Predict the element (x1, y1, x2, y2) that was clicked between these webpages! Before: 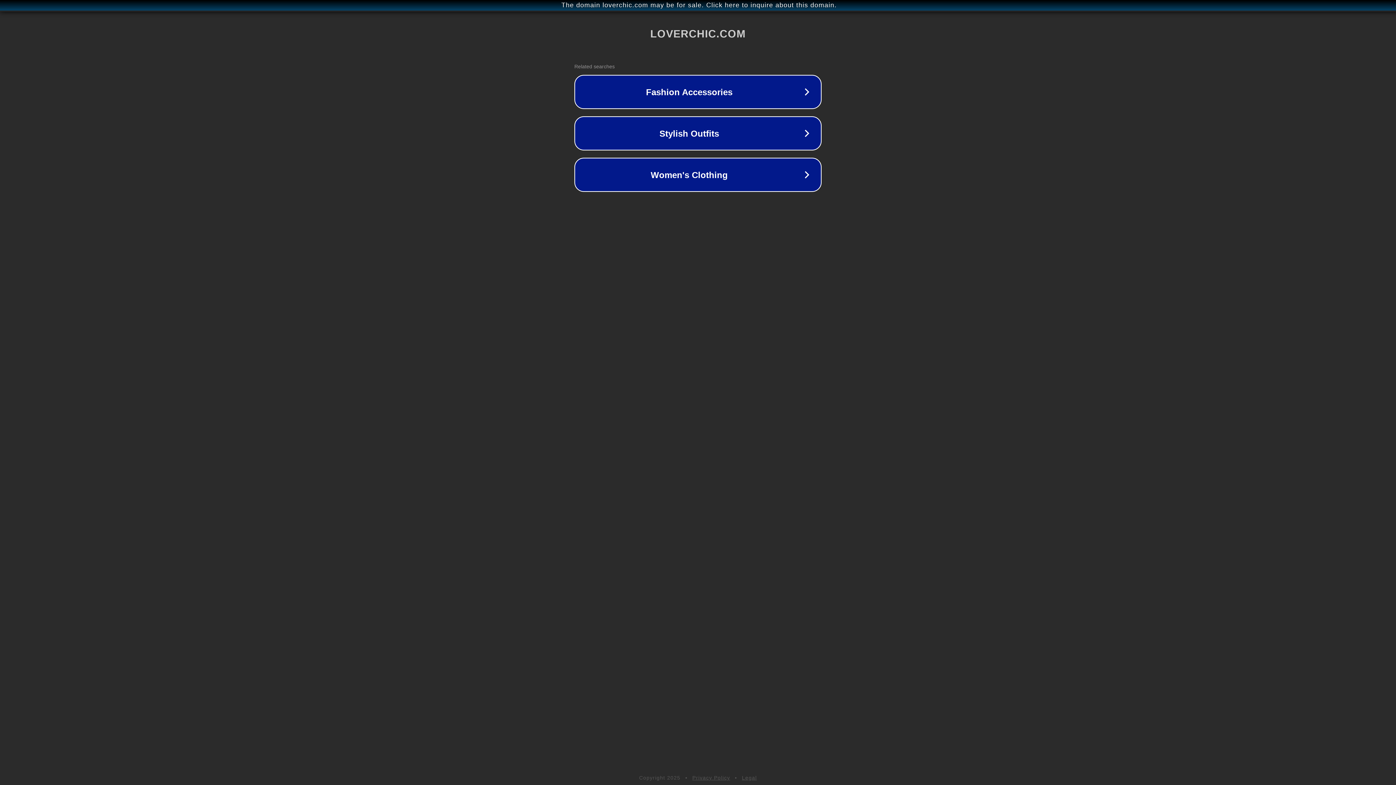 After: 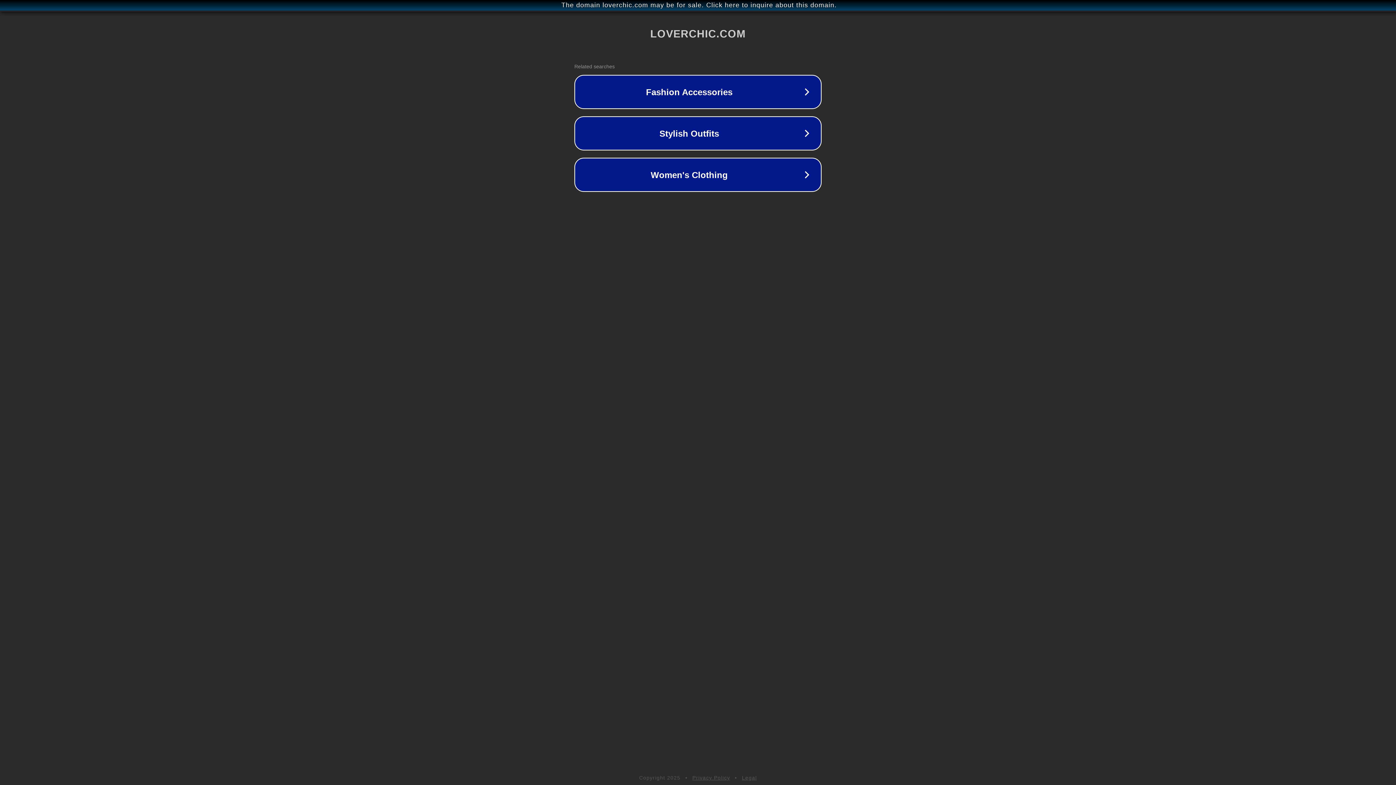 Action: label: Privacy Policy bbox: (692, 775, 730, 781)